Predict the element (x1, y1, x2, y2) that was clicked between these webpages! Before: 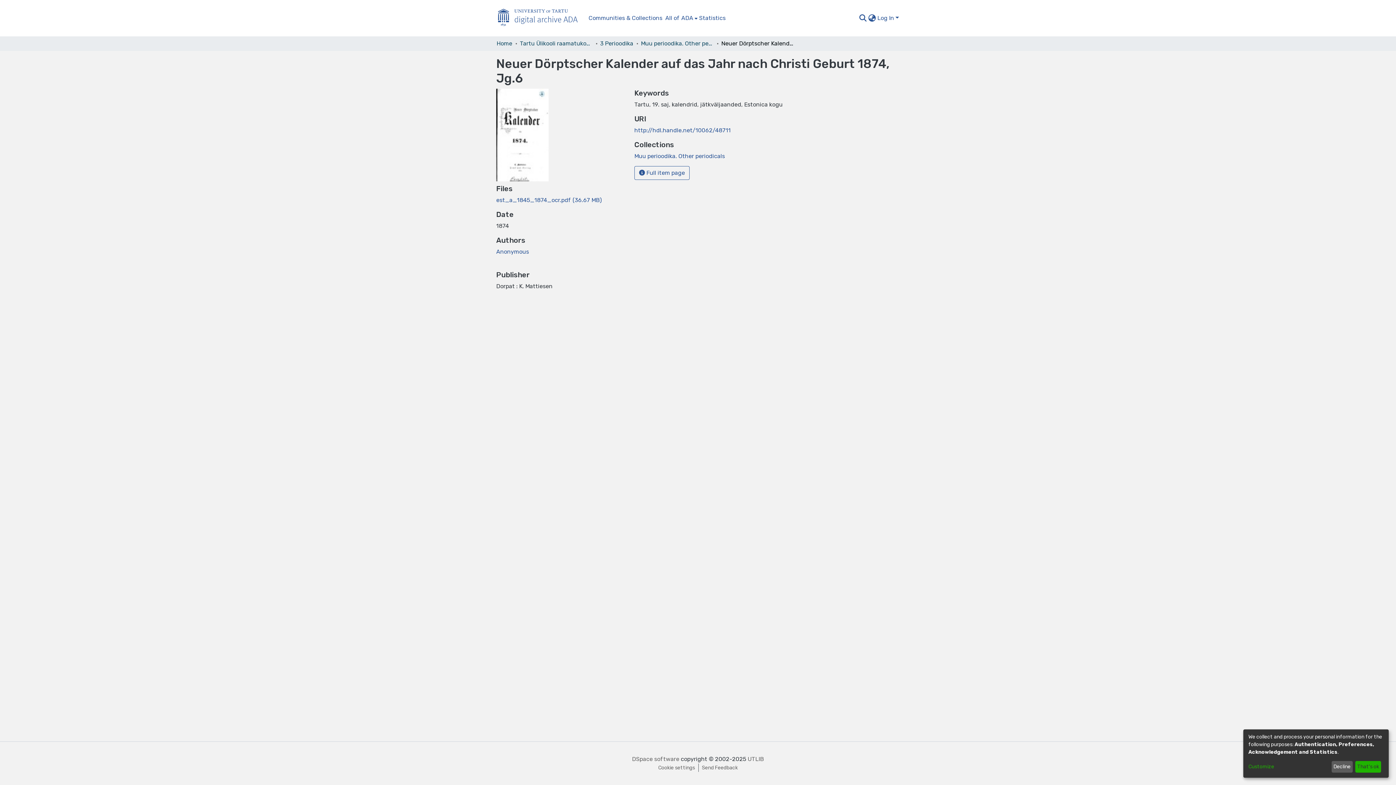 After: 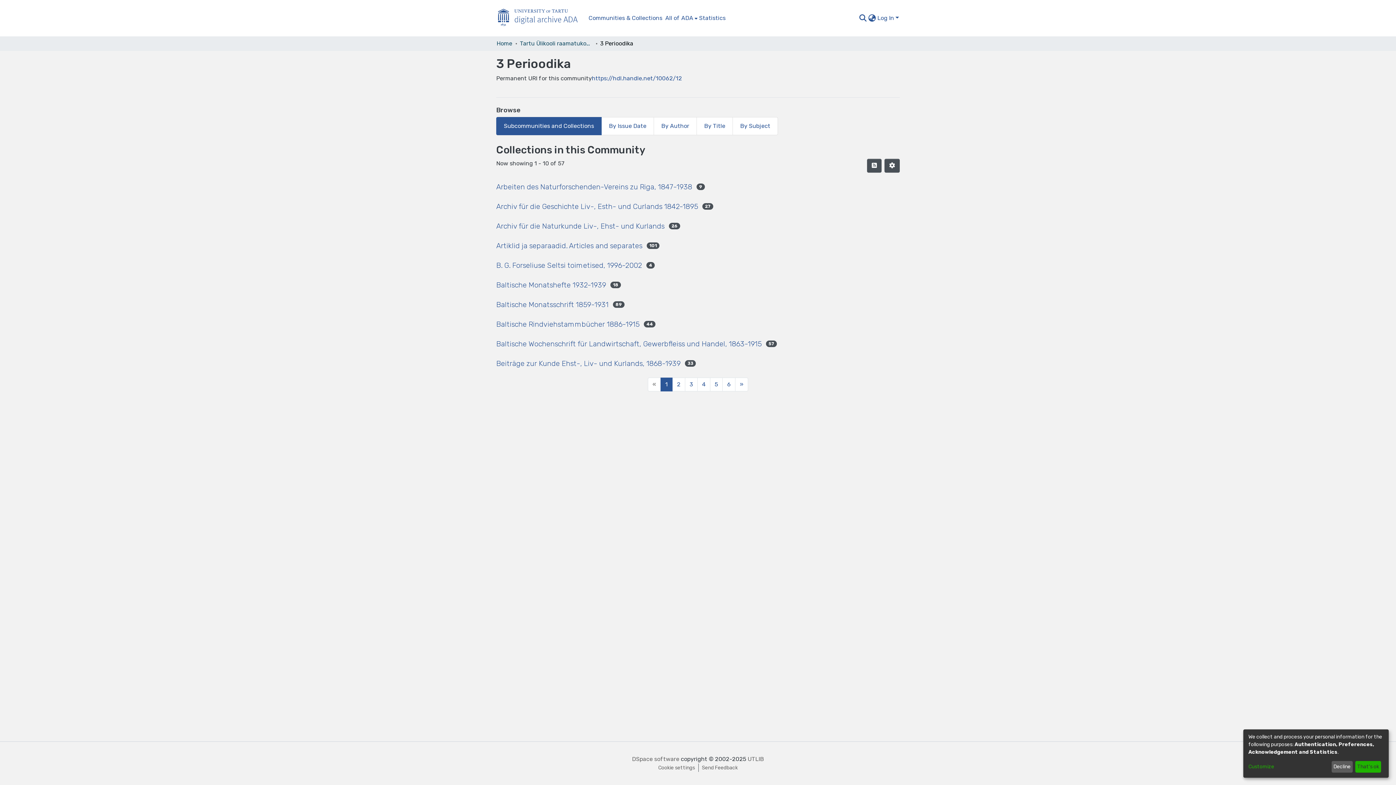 Action: bbox: (600, 39, 633, 48) label: 3 Perioodika